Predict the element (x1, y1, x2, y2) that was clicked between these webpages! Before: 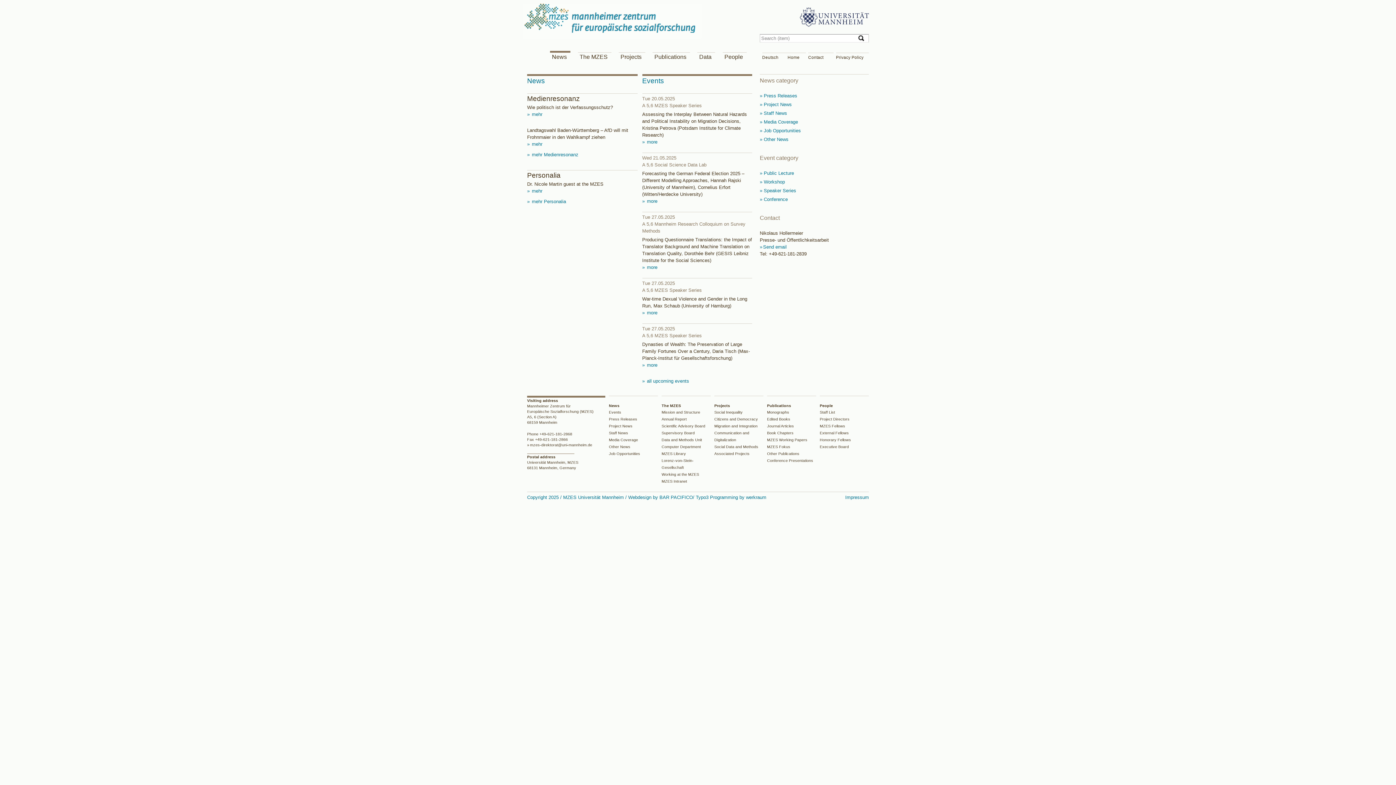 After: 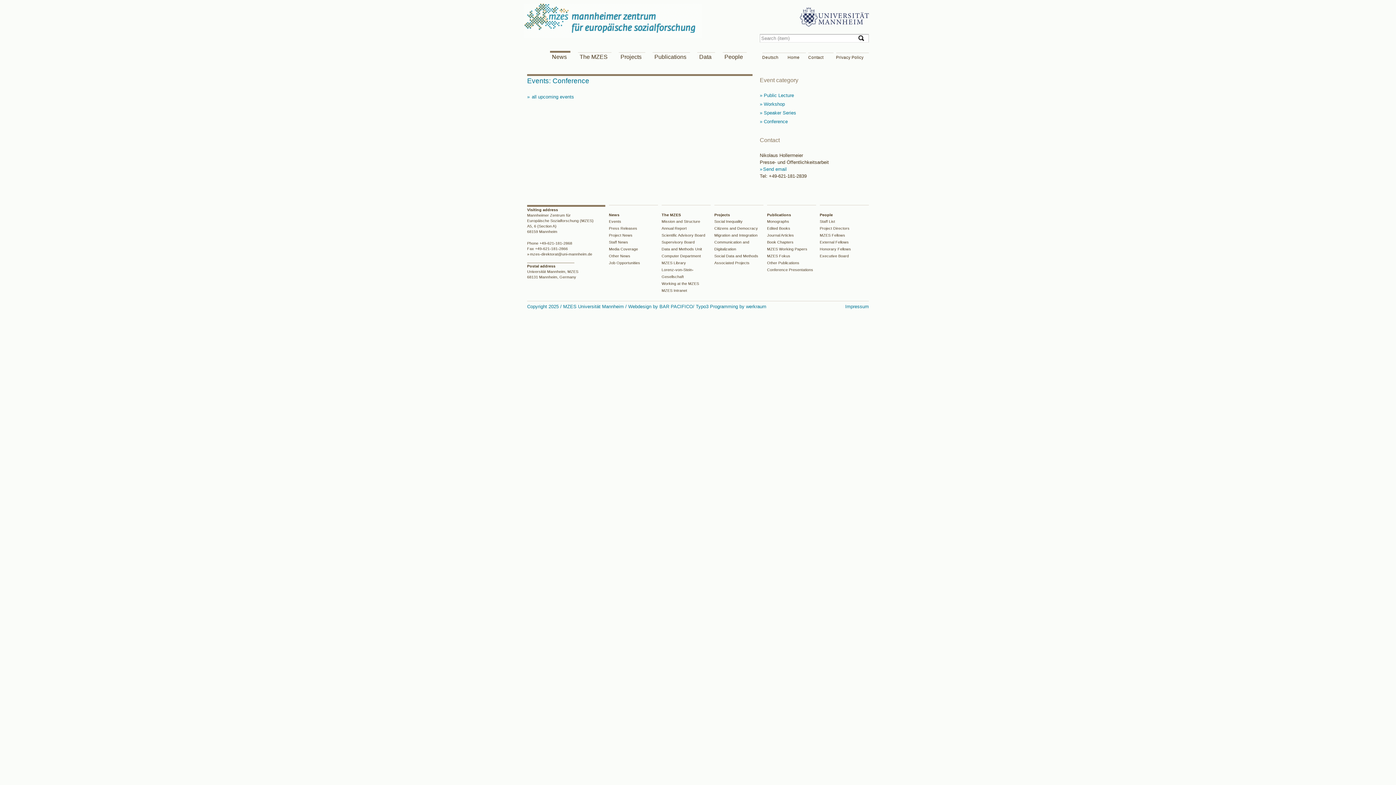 Action: label:  Conference bbox: (760, 196, 788, 202)